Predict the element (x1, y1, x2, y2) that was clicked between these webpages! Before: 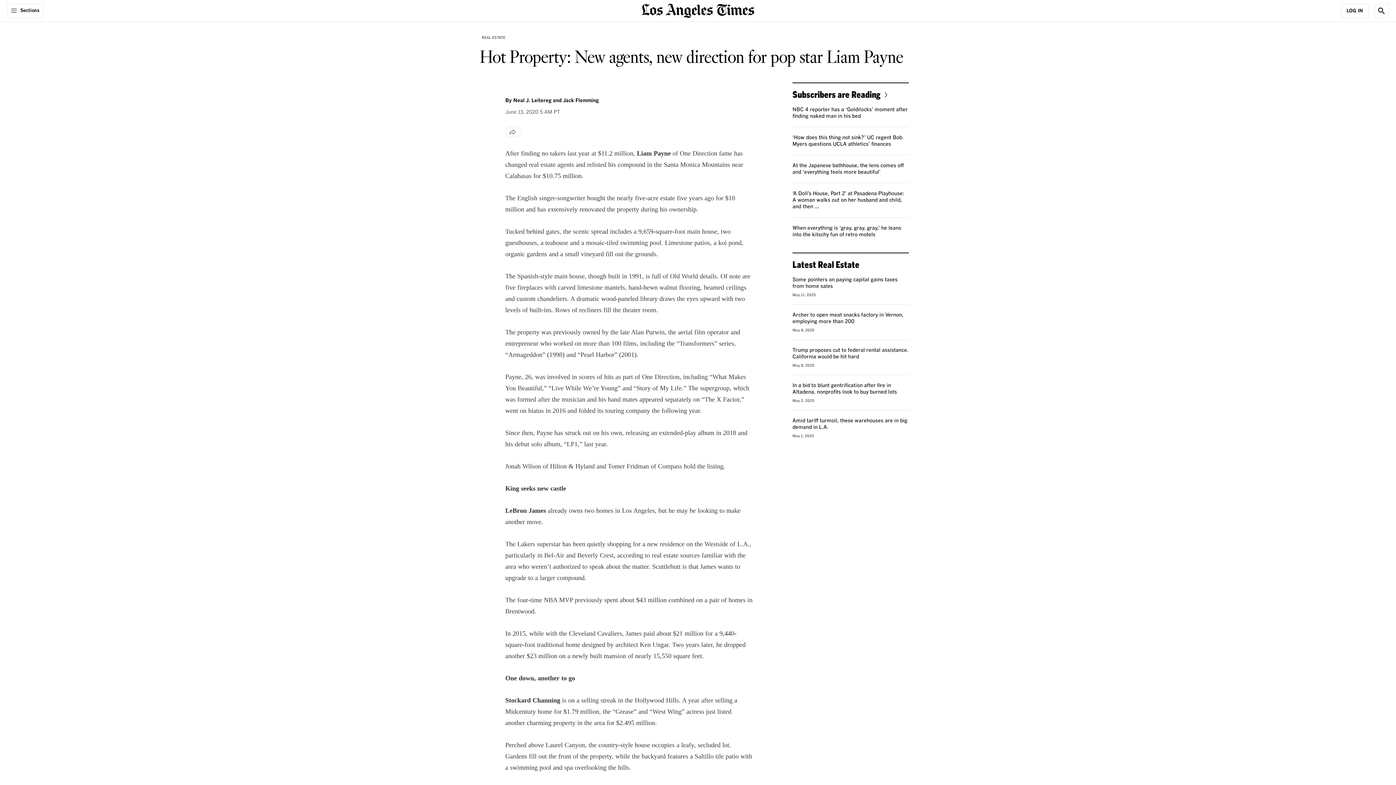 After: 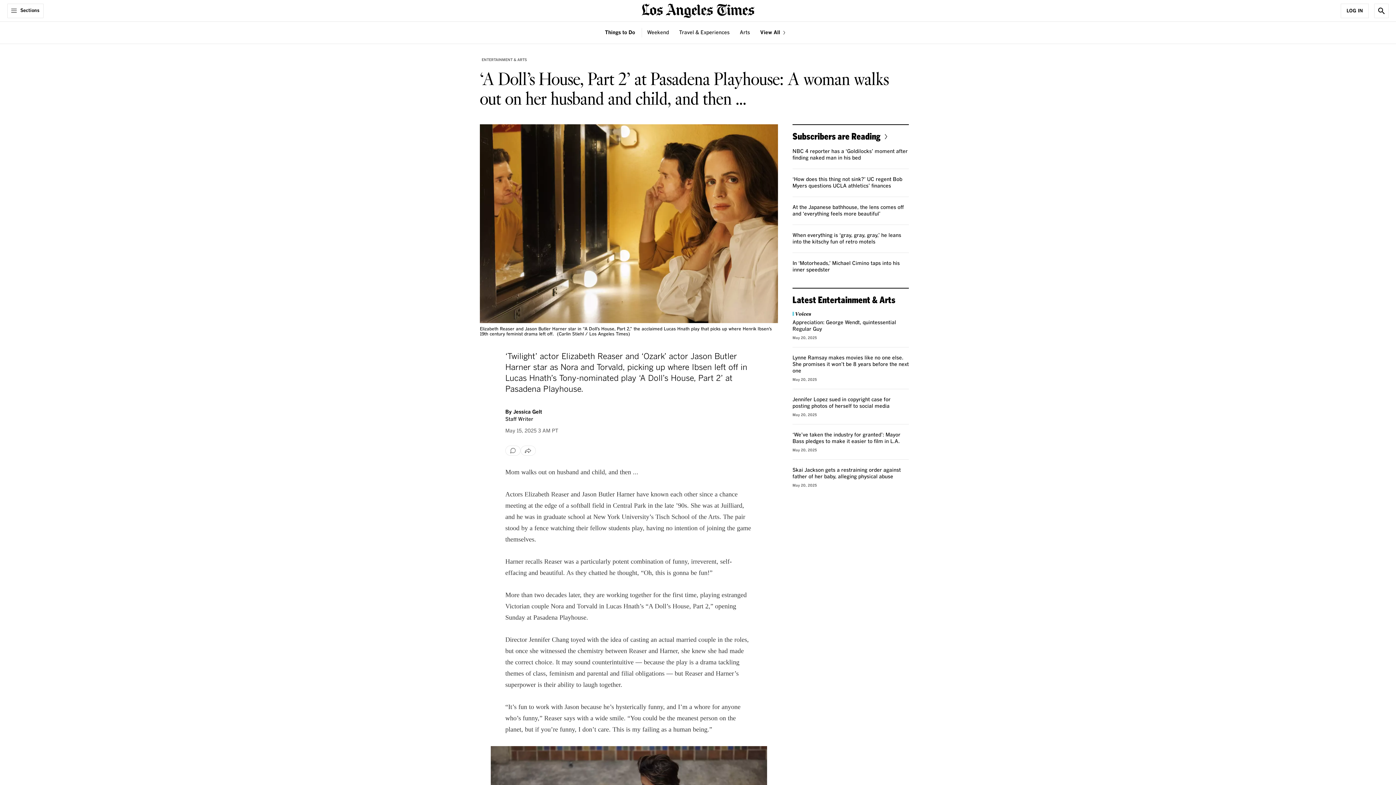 Action: bbox: (792, 191, 904, 209) label: ‘A Doll’s House, Part 2’ at Pasadena Playhouse: A woman walks out on her husband and child, and then ...